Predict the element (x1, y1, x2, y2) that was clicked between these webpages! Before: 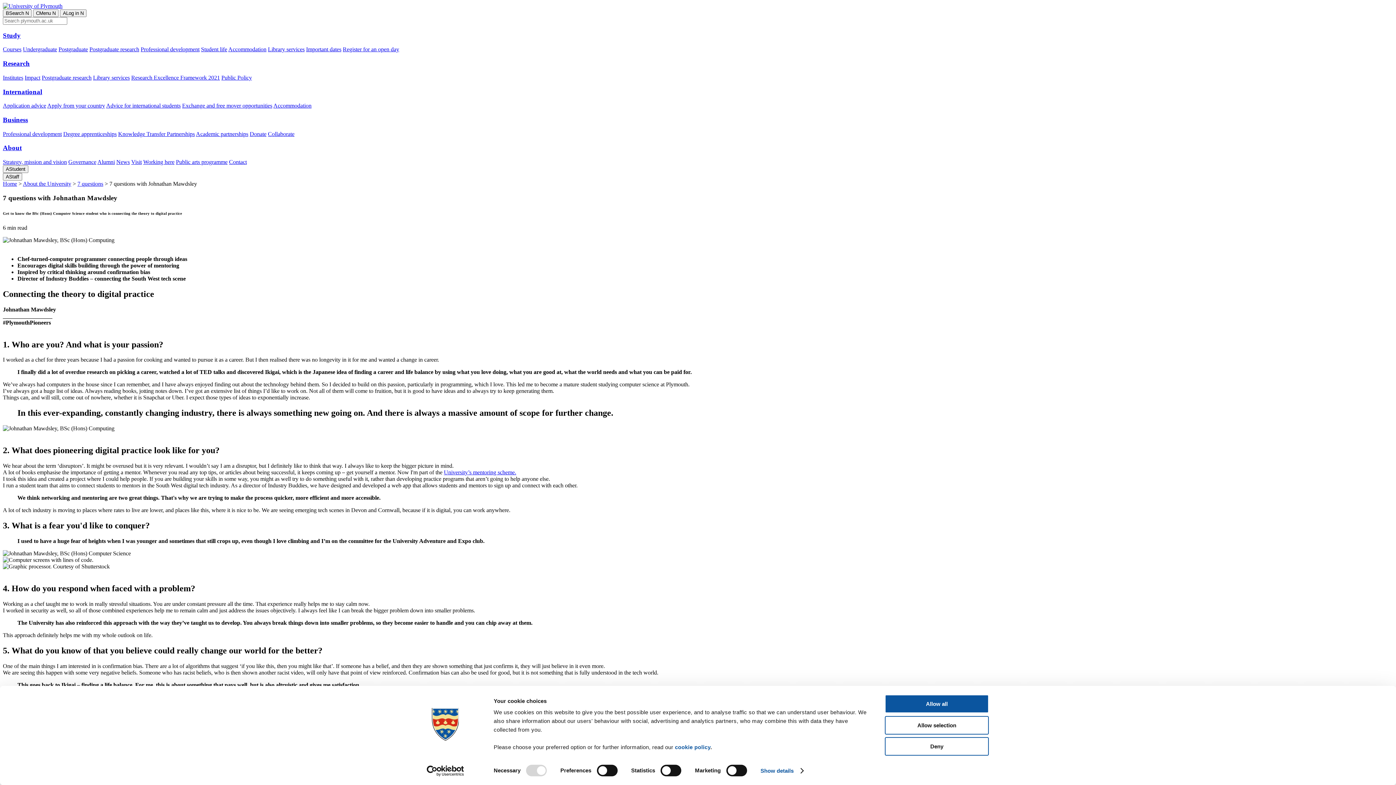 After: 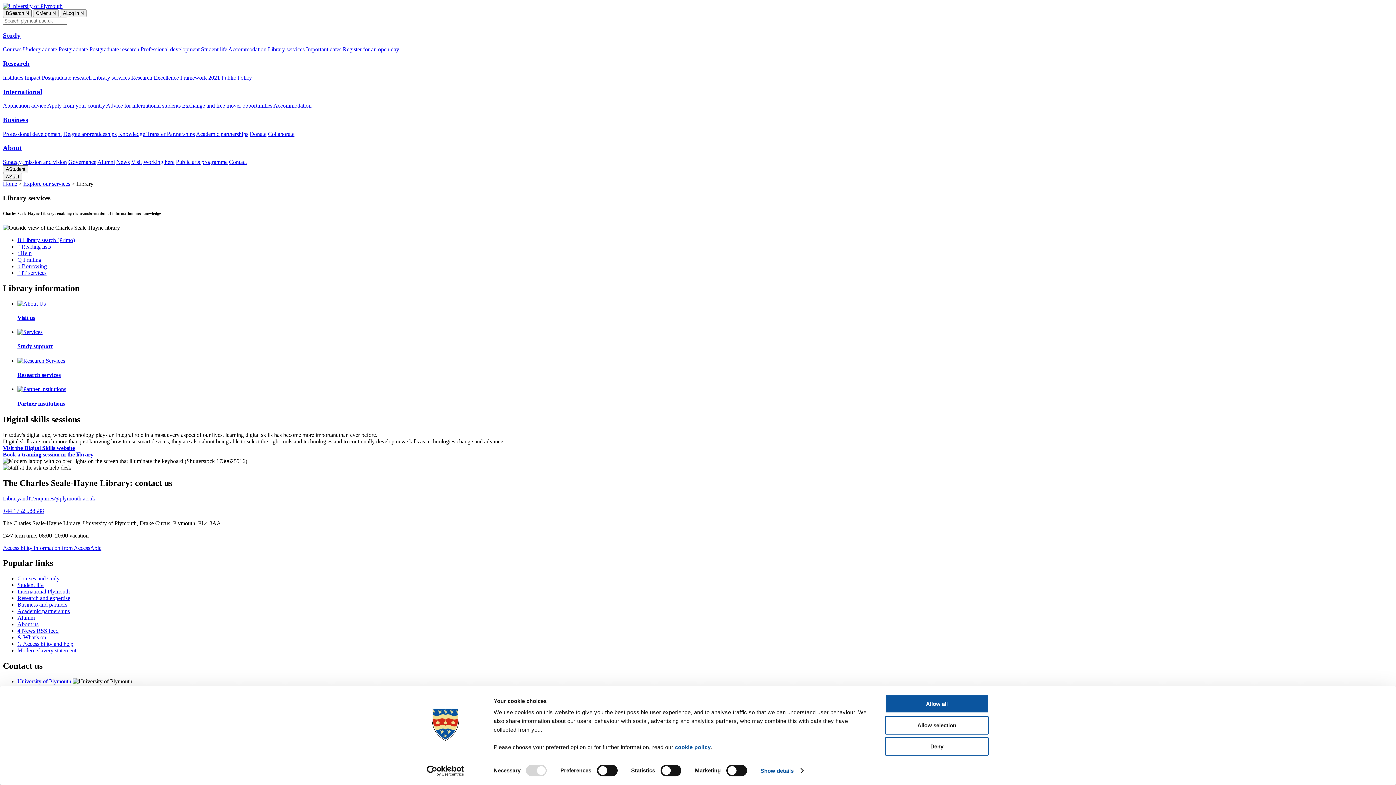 Action: bbox: (268, 46, 304, 52) label: Library services